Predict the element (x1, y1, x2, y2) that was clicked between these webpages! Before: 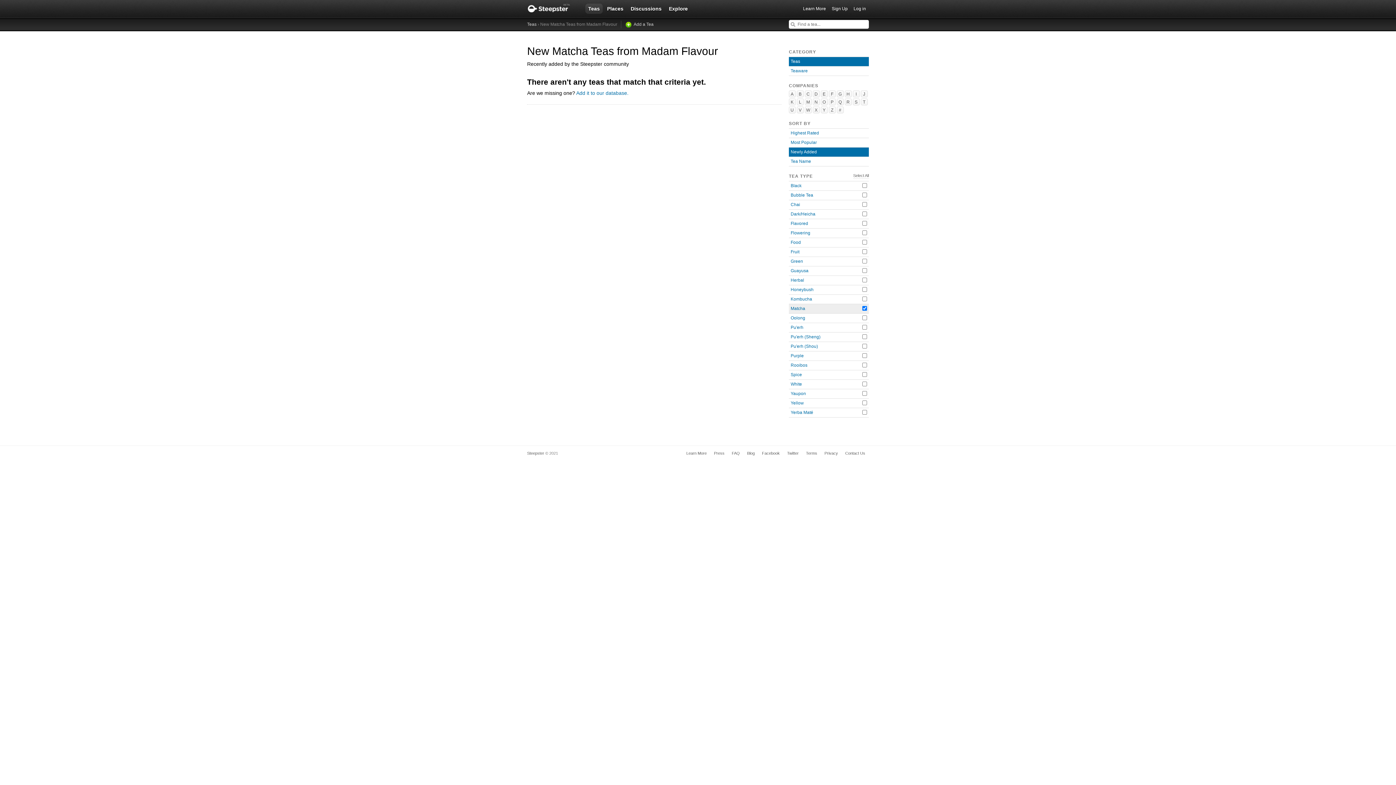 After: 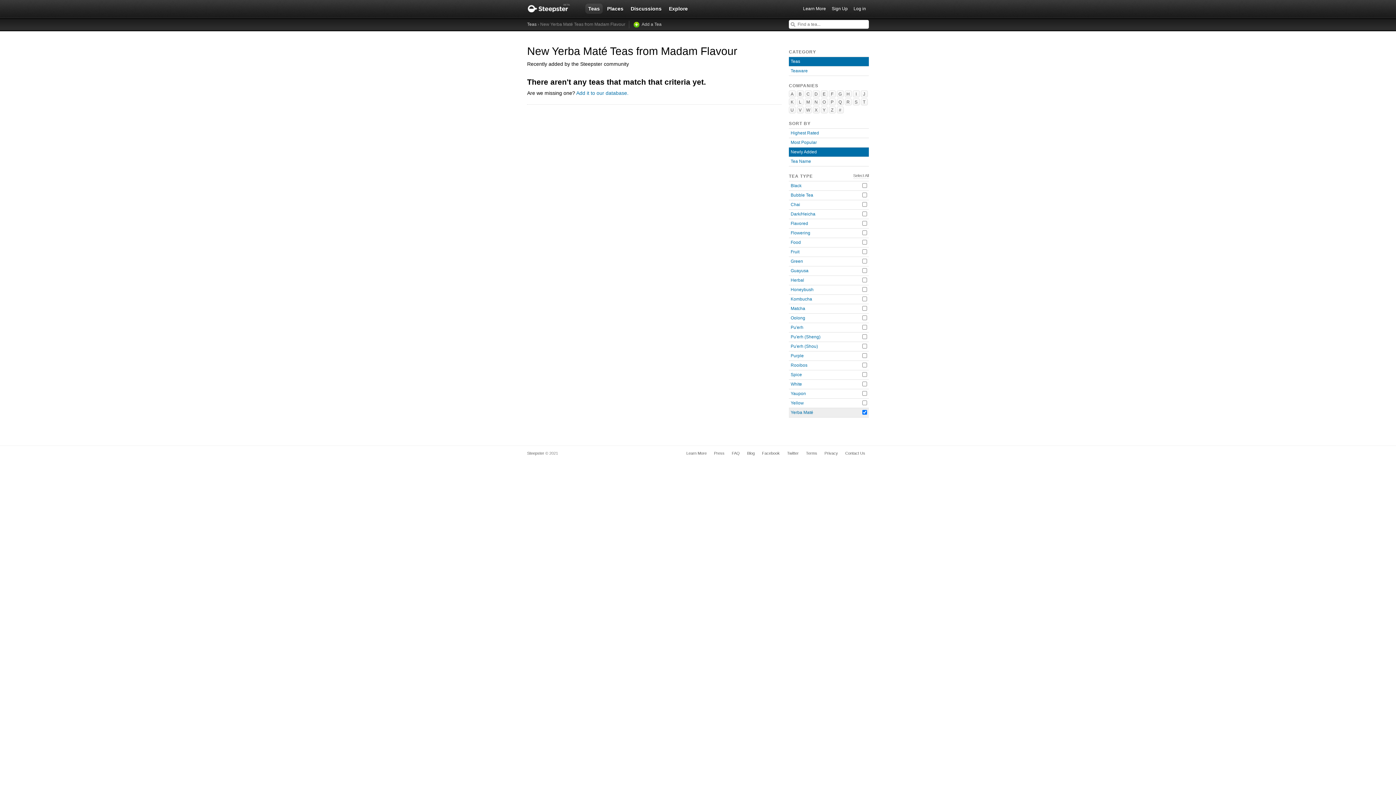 Action: label: Yerba Maté bbox: (790, 410, 813, 415)